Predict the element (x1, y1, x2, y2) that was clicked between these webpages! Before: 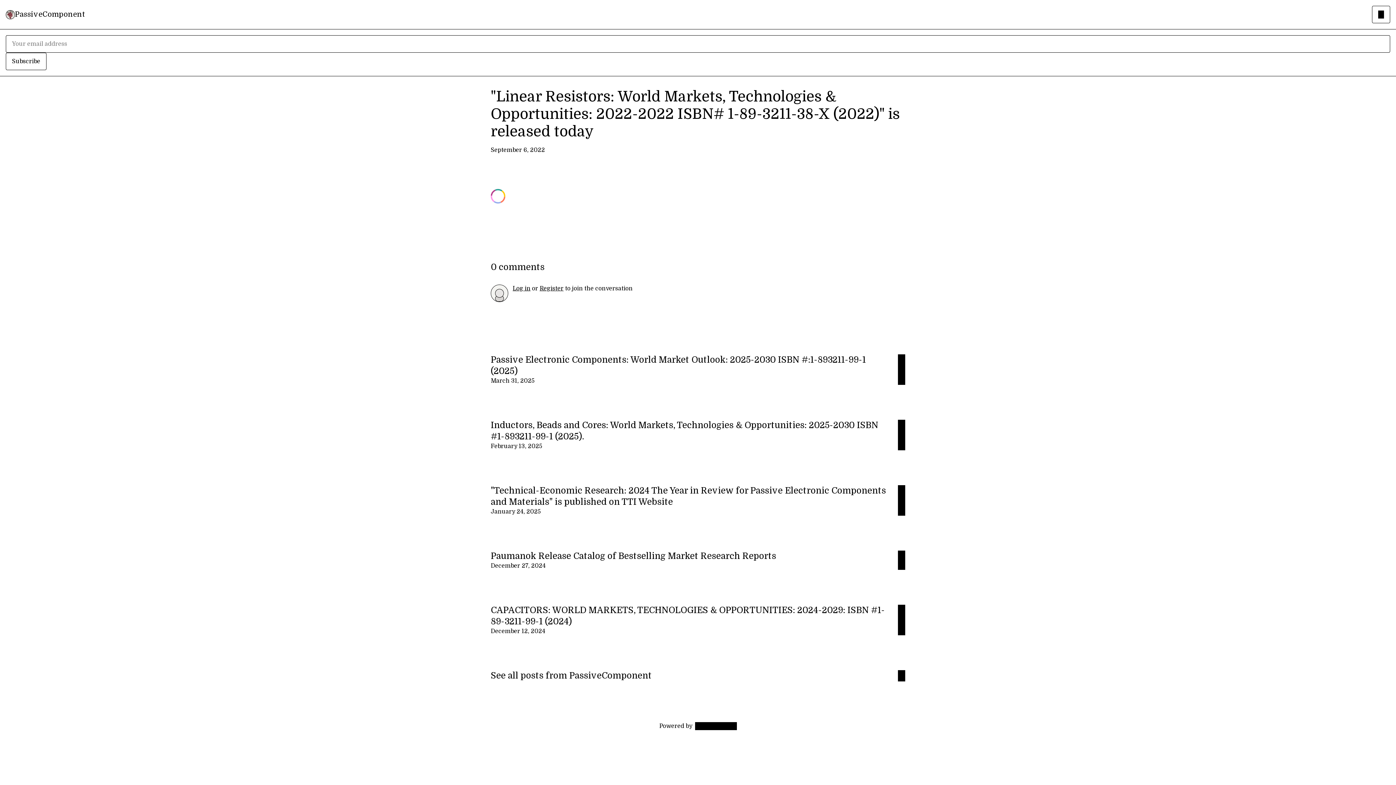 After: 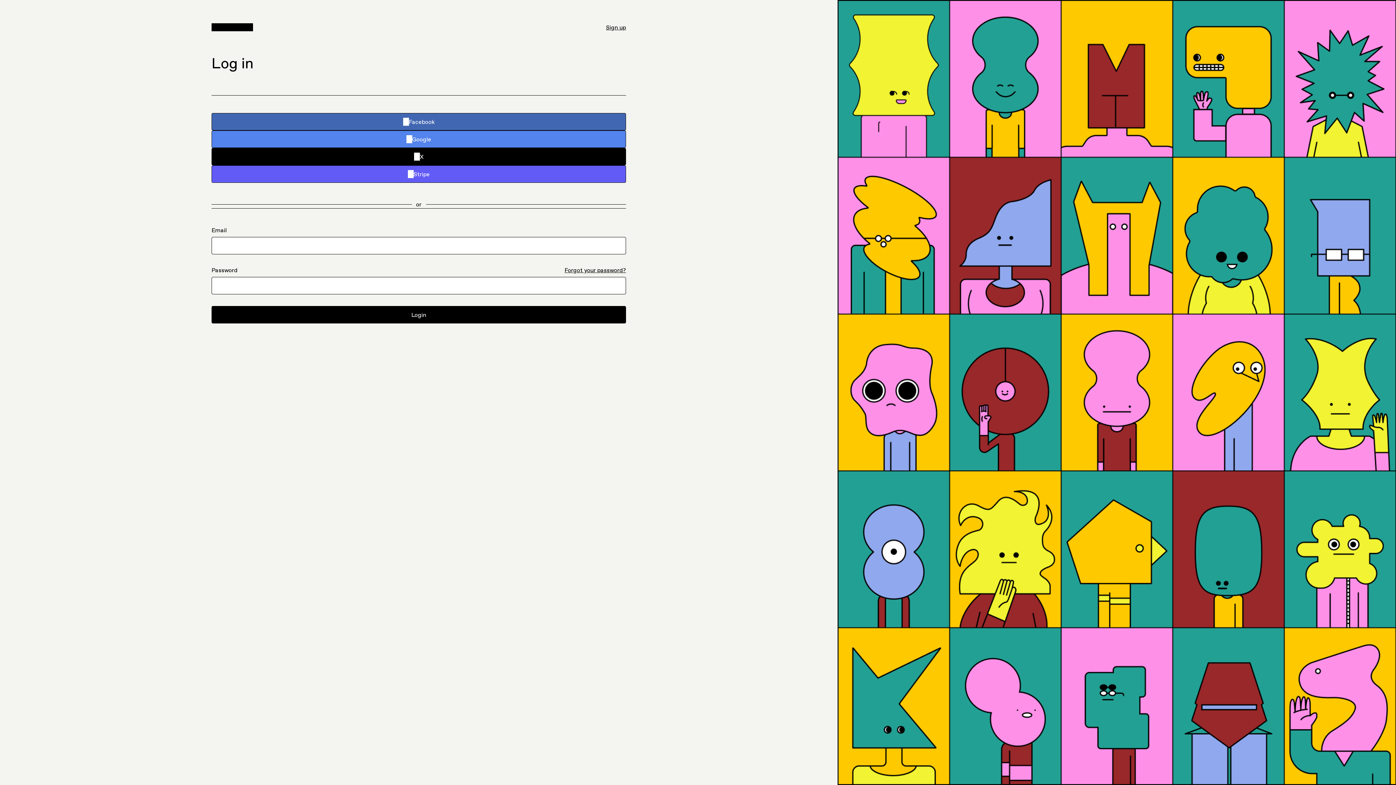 Action: bbox: (512, 285, 530, 292) label: Log in